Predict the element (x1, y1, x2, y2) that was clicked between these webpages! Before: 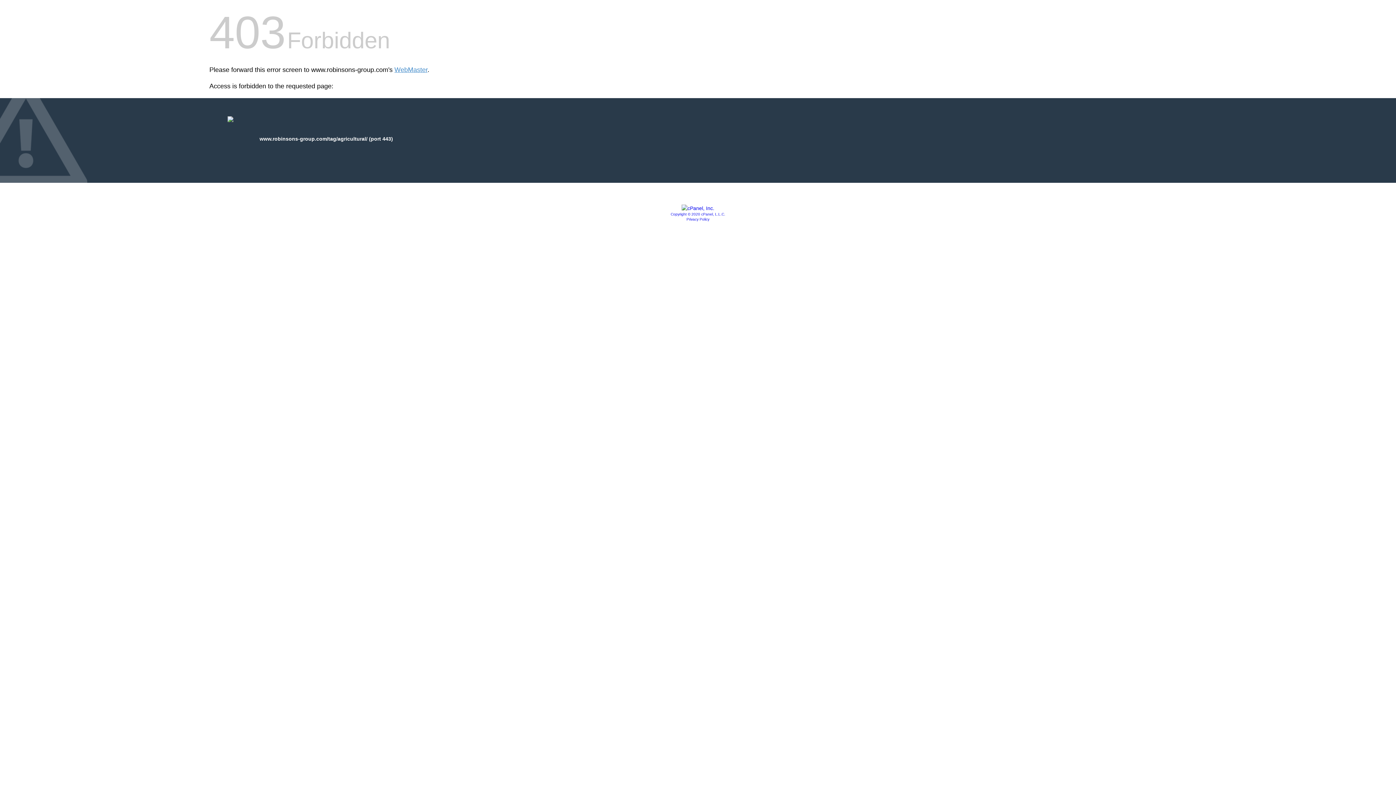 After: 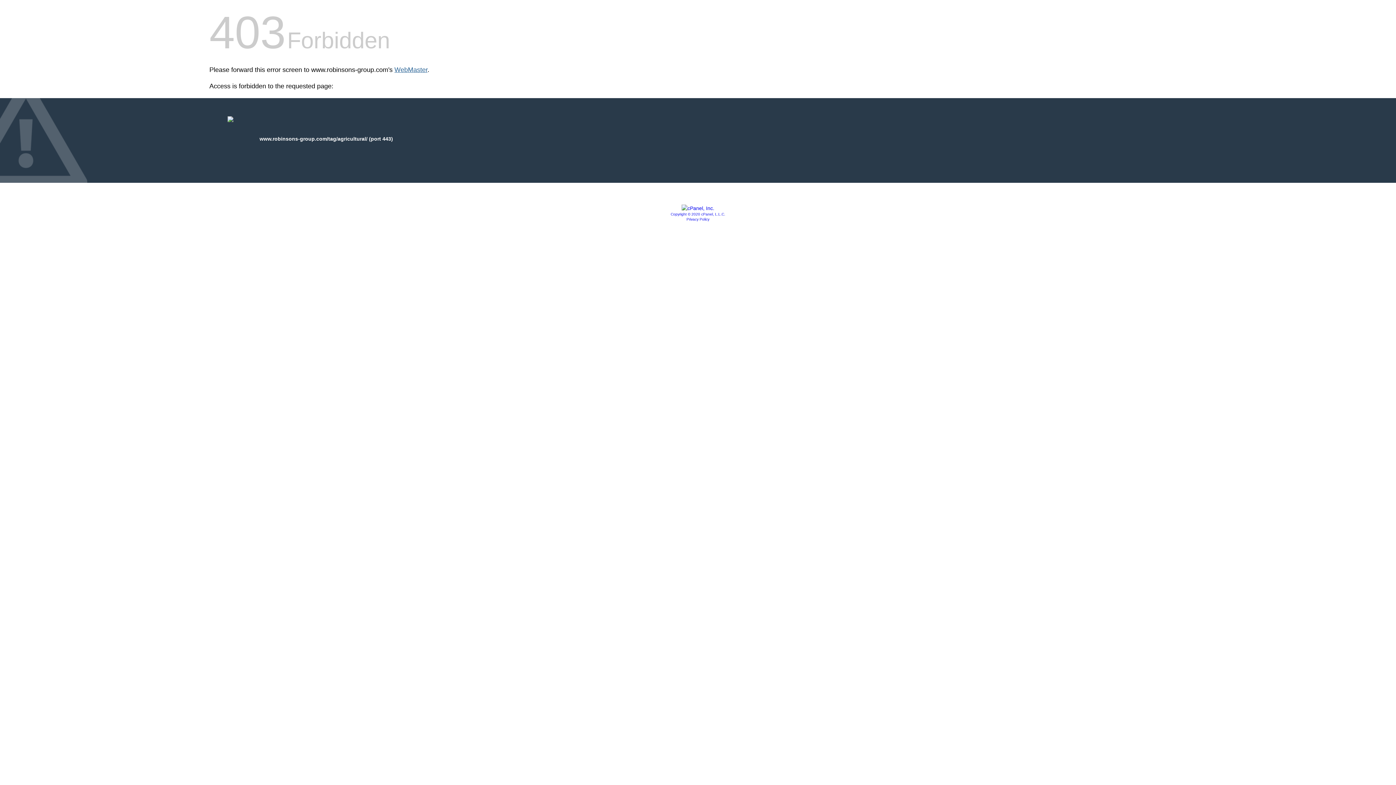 Action: bbox: (394, 66, 427, 73) label: WebMaster